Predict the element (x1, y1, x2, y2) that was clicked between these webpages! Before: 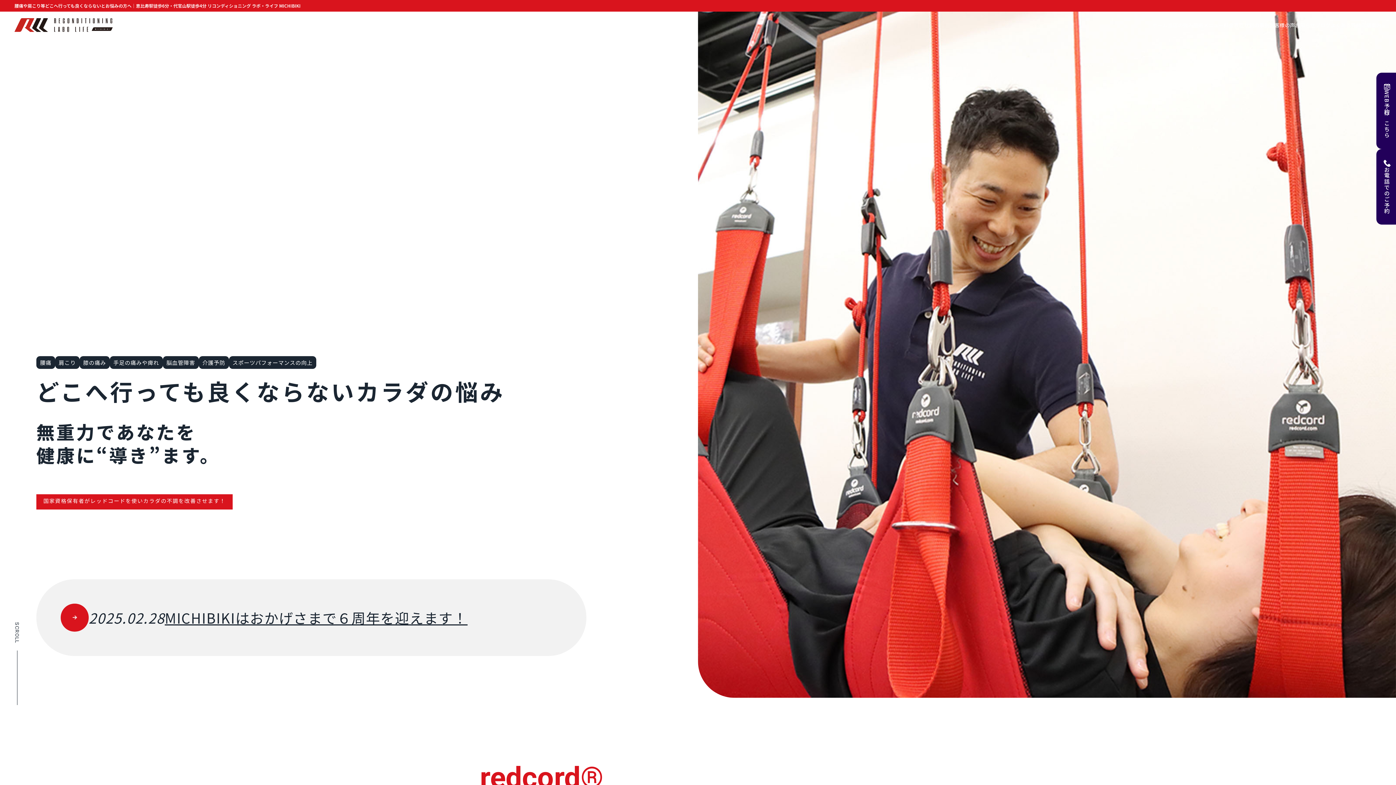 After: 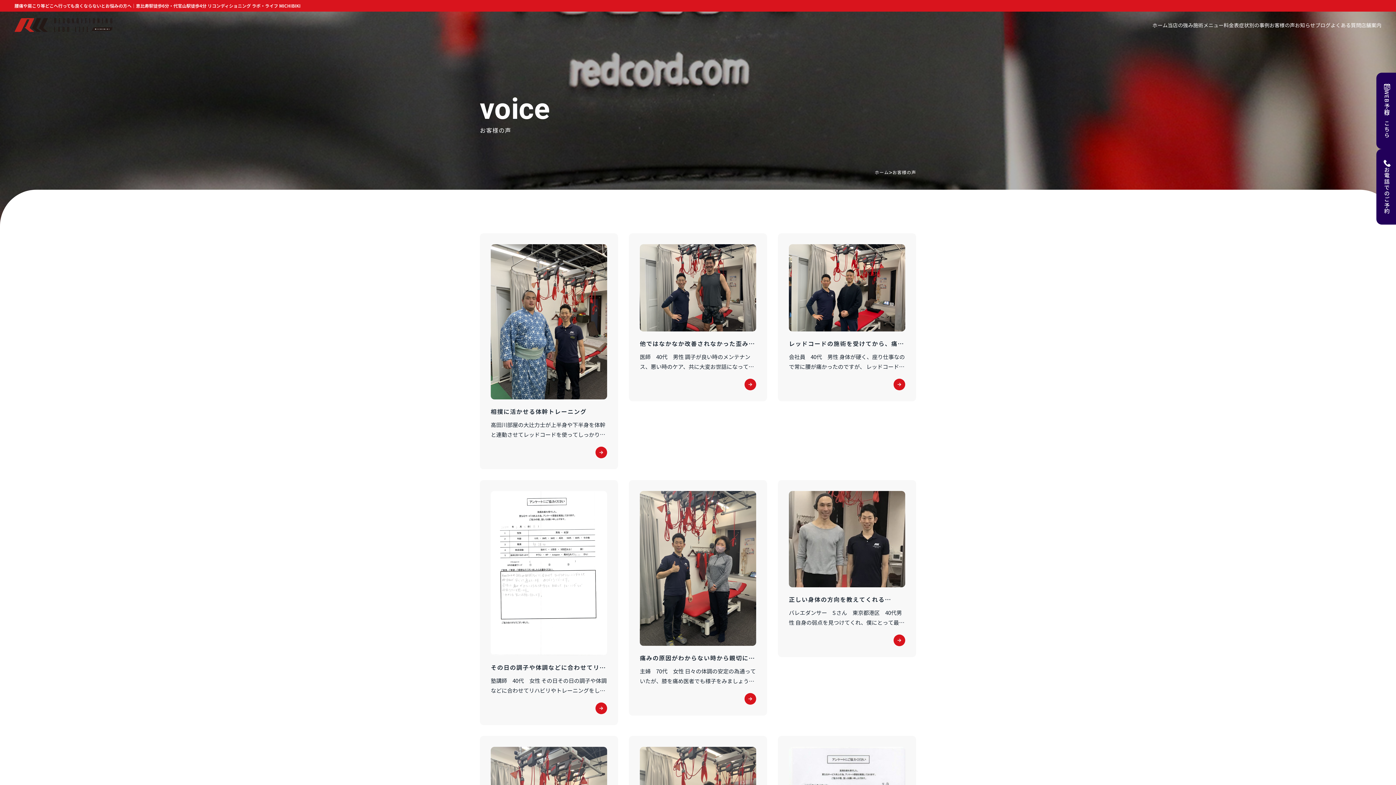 Action: bbox: (1269, 21, 1295, 28) label: お客様の声